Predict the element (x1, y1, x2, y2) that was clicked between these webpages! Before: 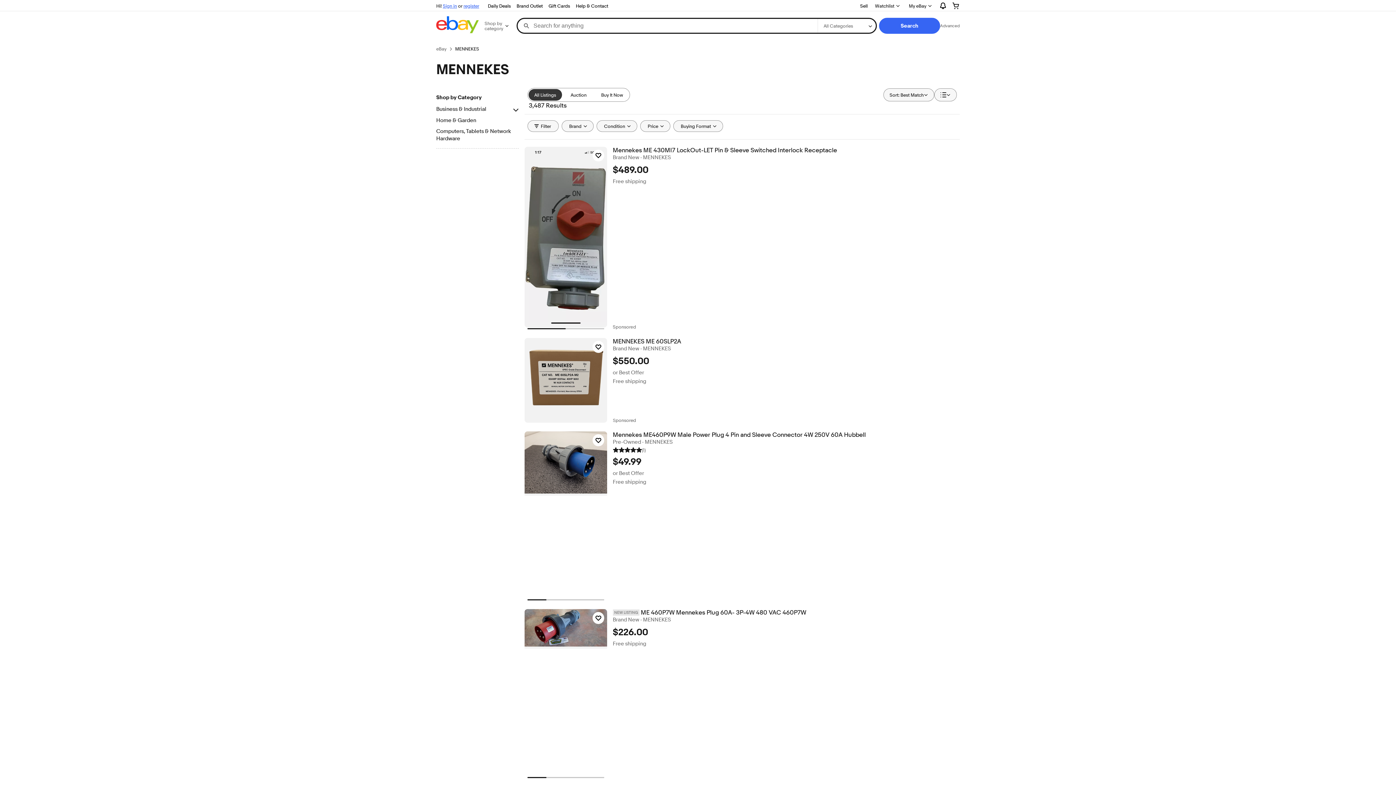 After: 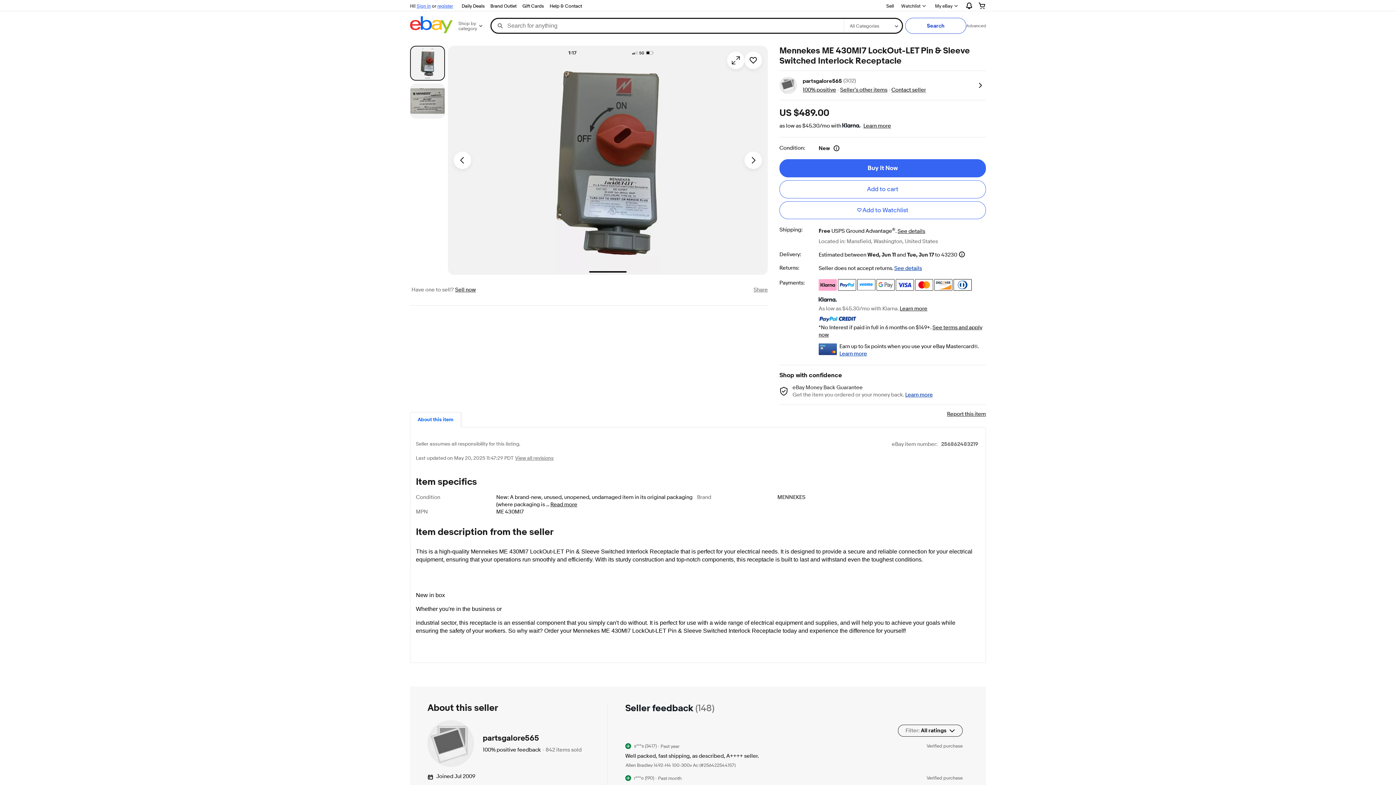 Action: label: Mennekes ME 430MI7 LockOut-LET Pin & Sleeve Switched Interlock Receptacle bbox: (612, 146, 959, 154)